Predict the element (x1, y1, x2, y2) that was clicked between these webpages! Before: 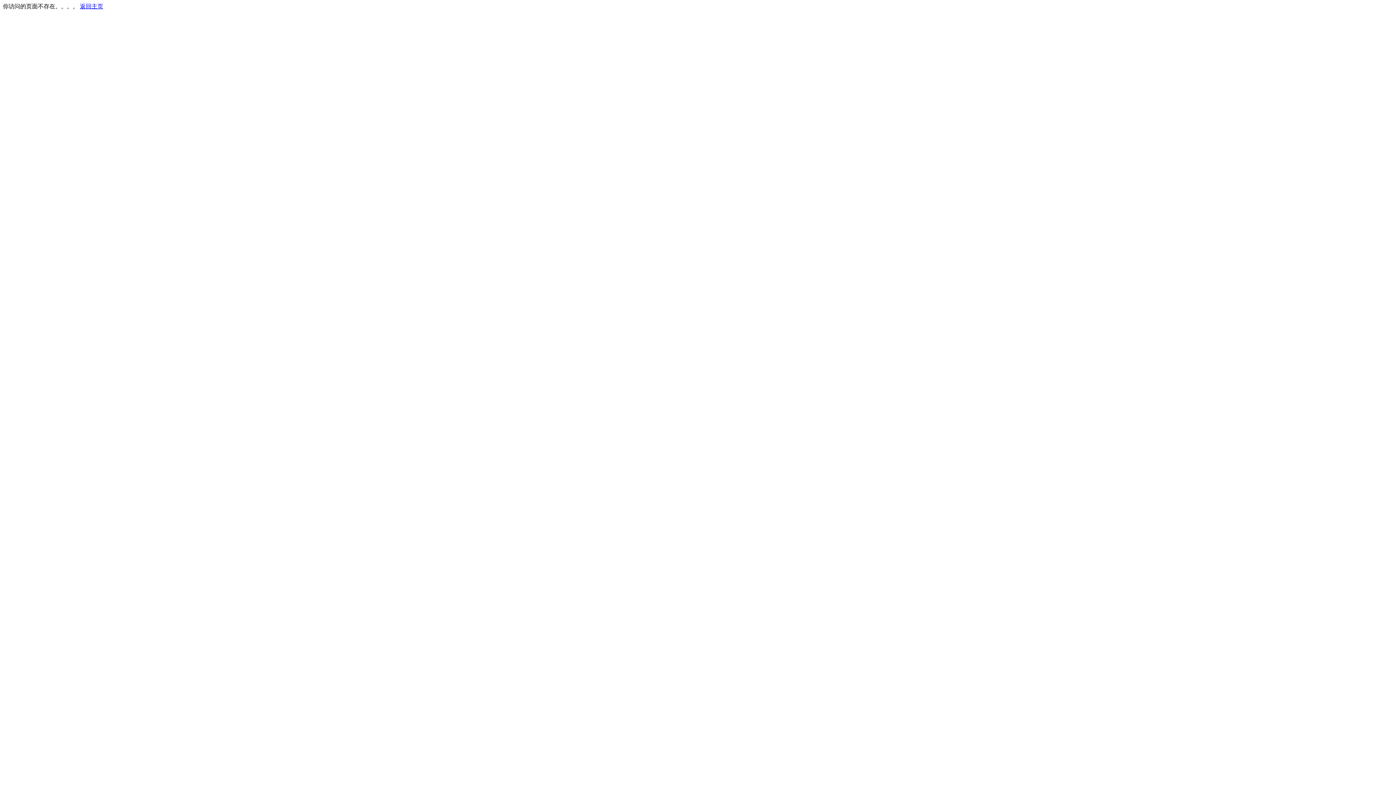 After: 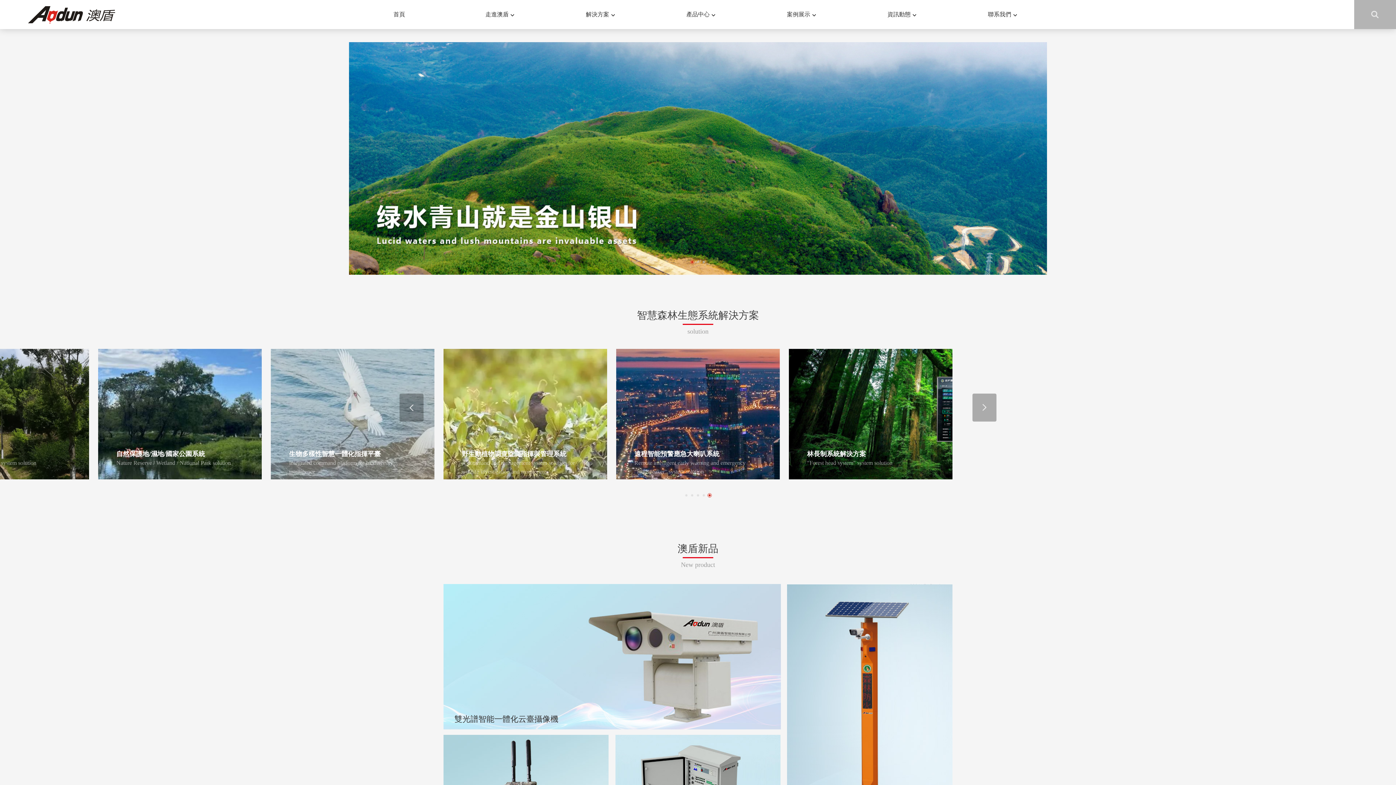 Action: label: 返回主页 bbox: (80, 3, 103, 9)